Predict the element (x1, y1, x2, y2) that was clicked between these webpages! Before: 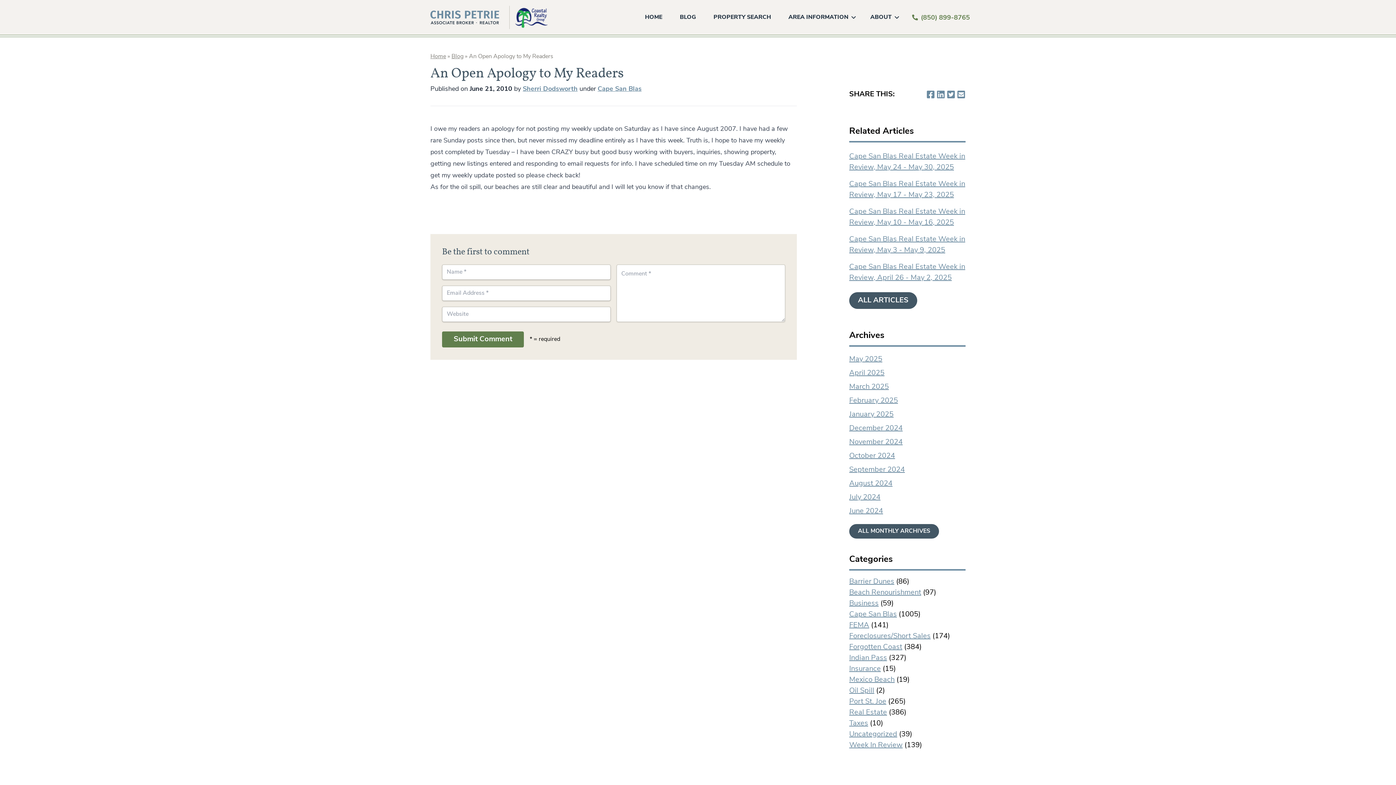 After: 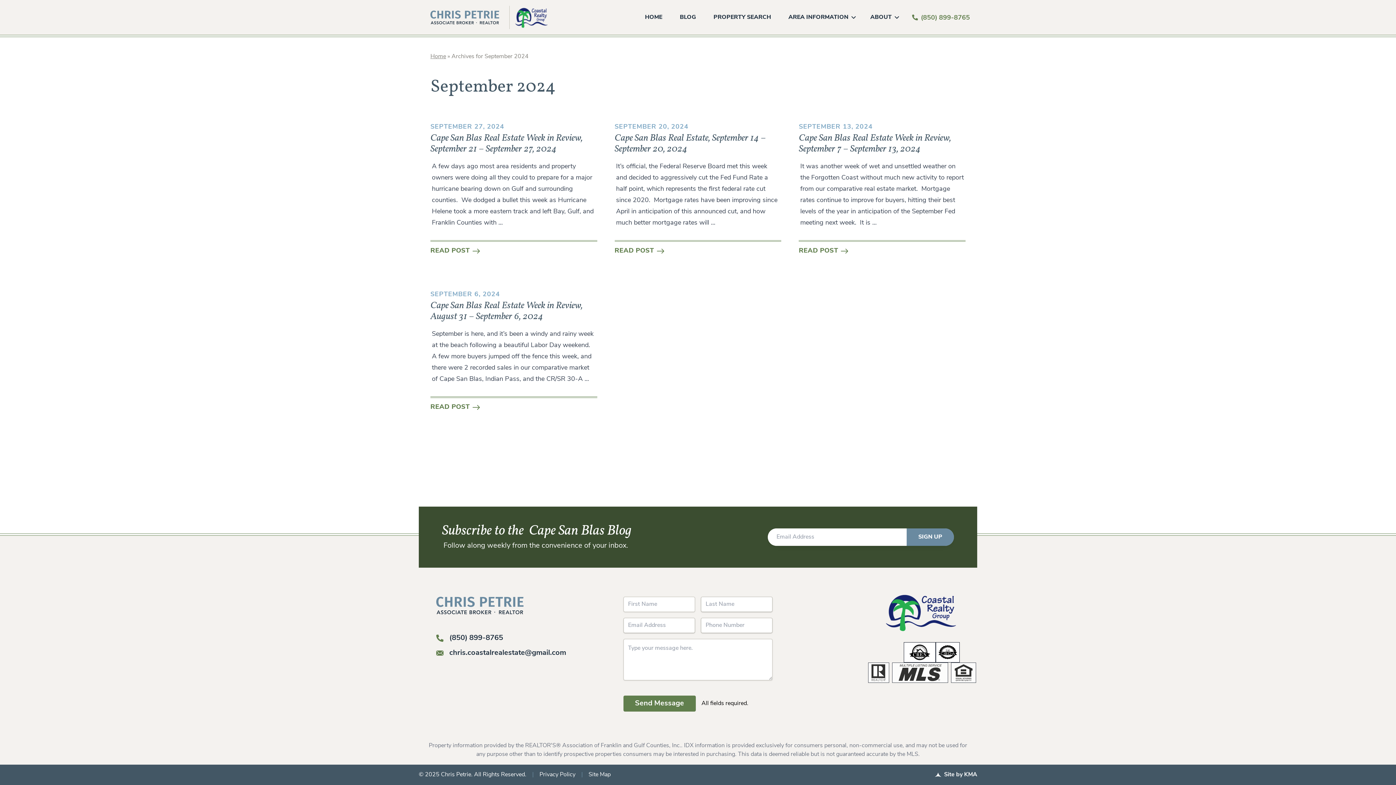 Action: label: September 2024 bbox: (849, 466, 905, 473)